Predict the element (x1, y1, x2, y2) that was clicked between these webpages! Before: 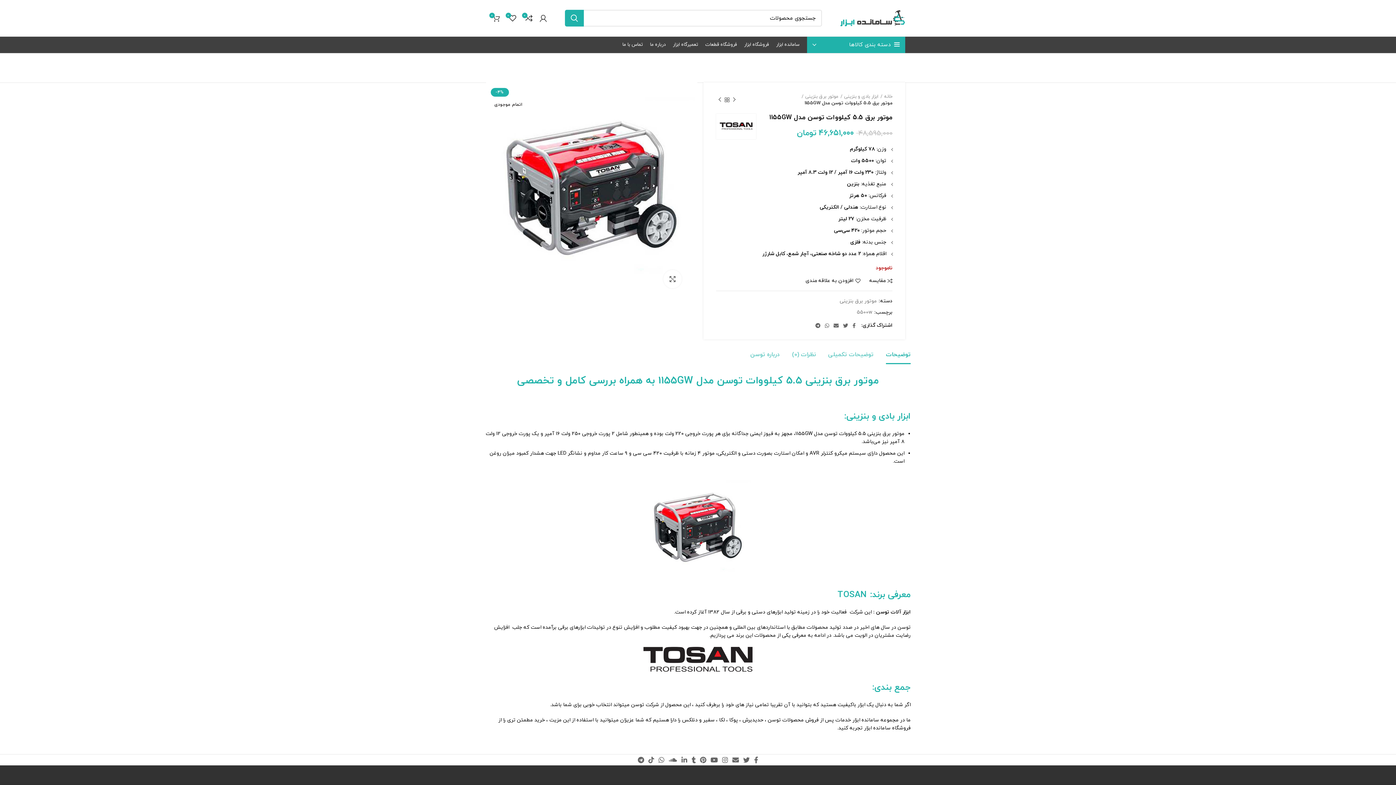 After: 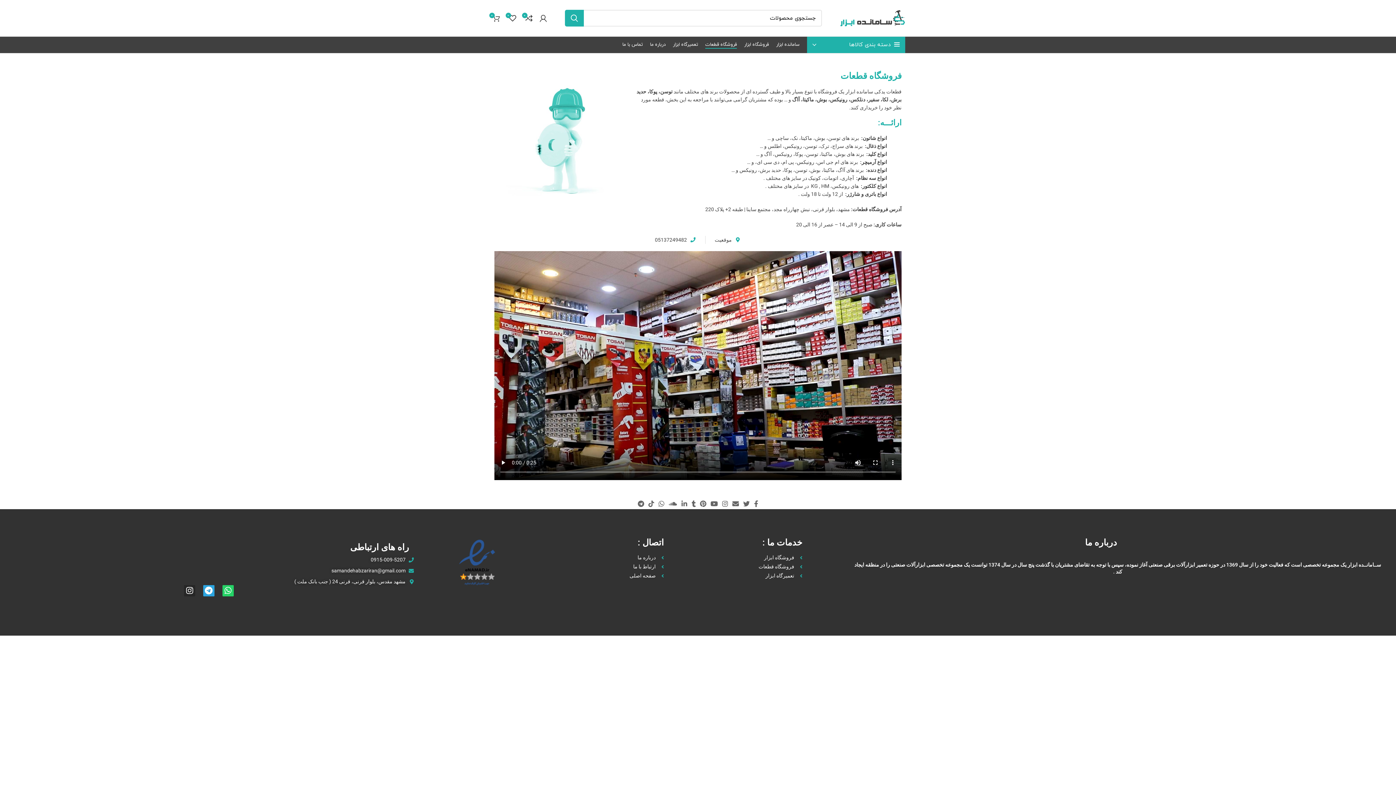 Action: bbox: (701, 37, 740, 52) label: فروشگاه قطعات